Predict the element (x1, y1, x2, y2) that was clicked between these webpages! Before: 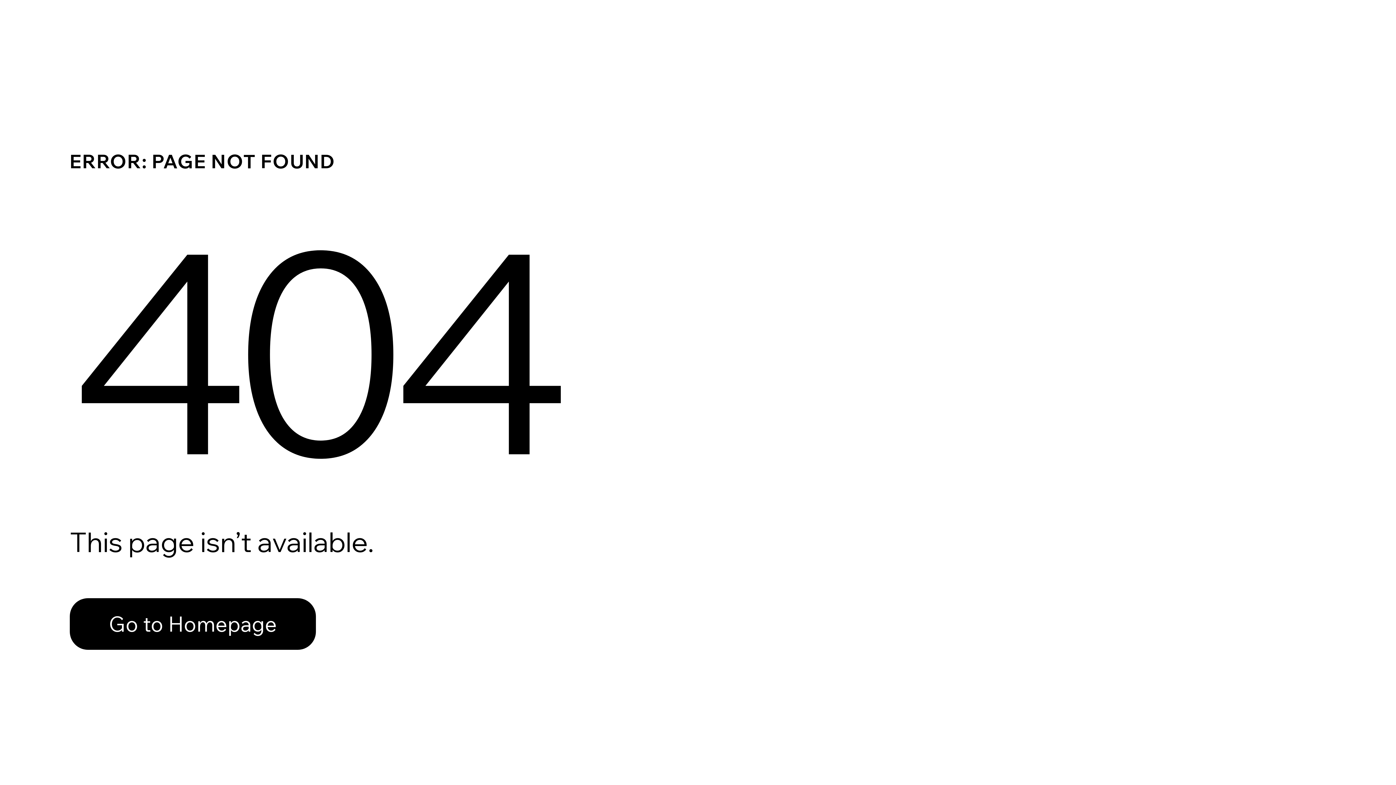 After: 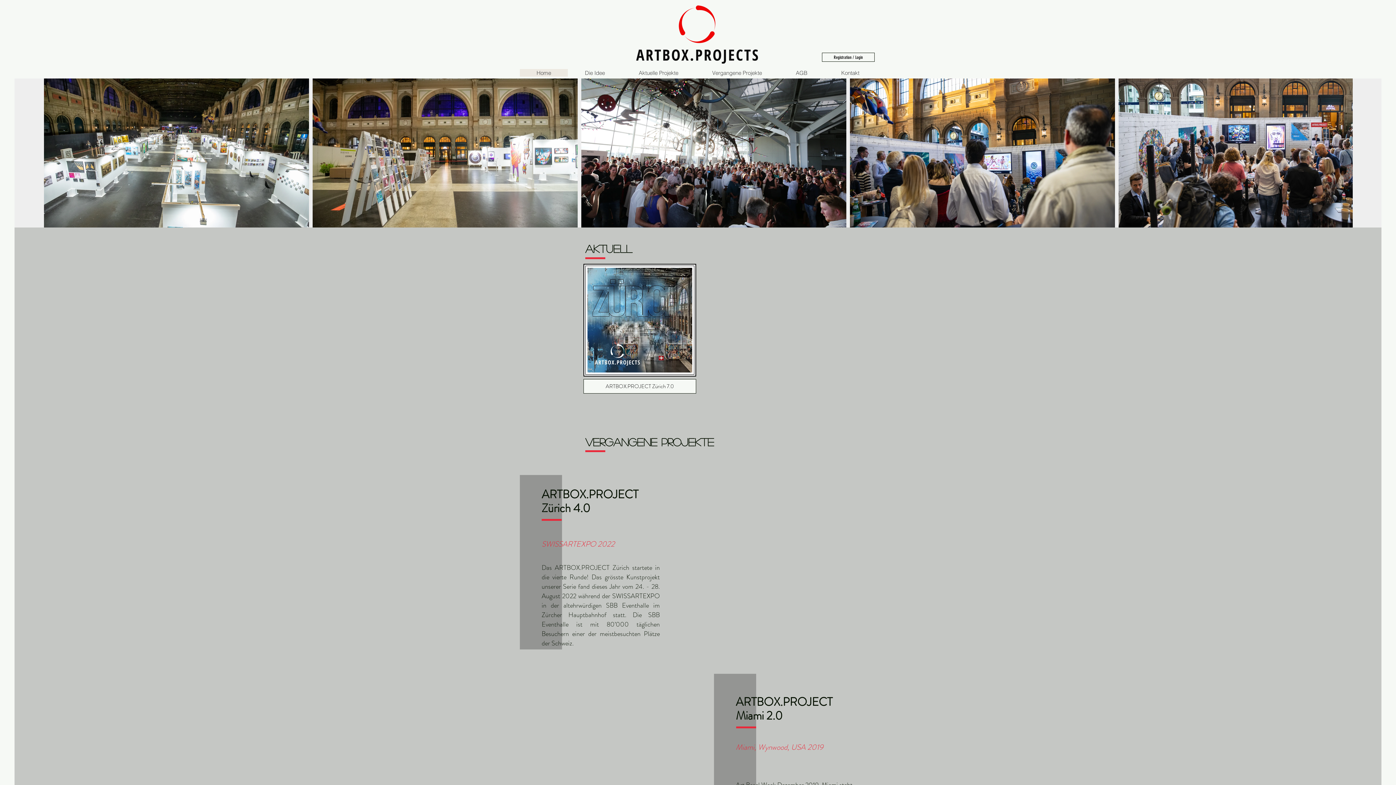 Action: label: Go to Homepage bbox: (69, 598, 316, 650)